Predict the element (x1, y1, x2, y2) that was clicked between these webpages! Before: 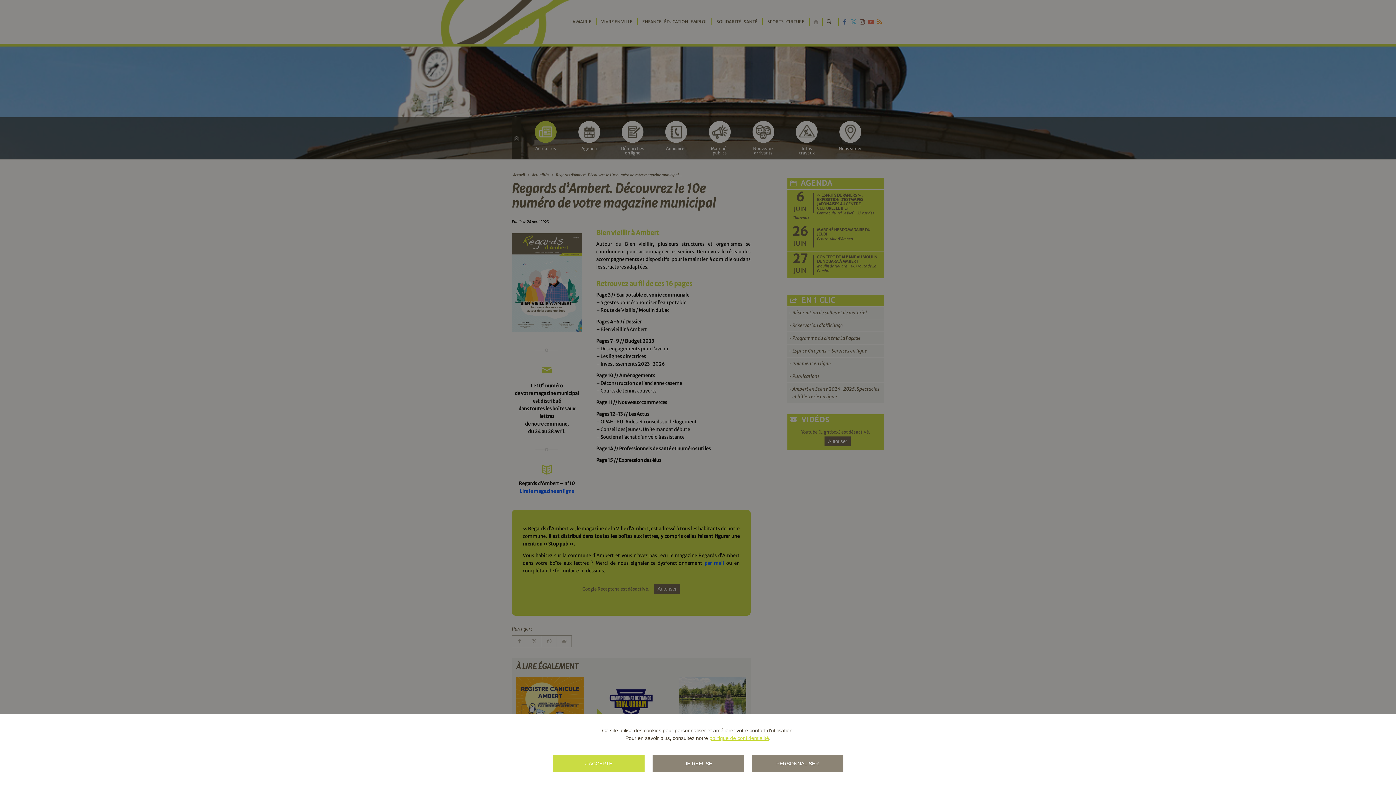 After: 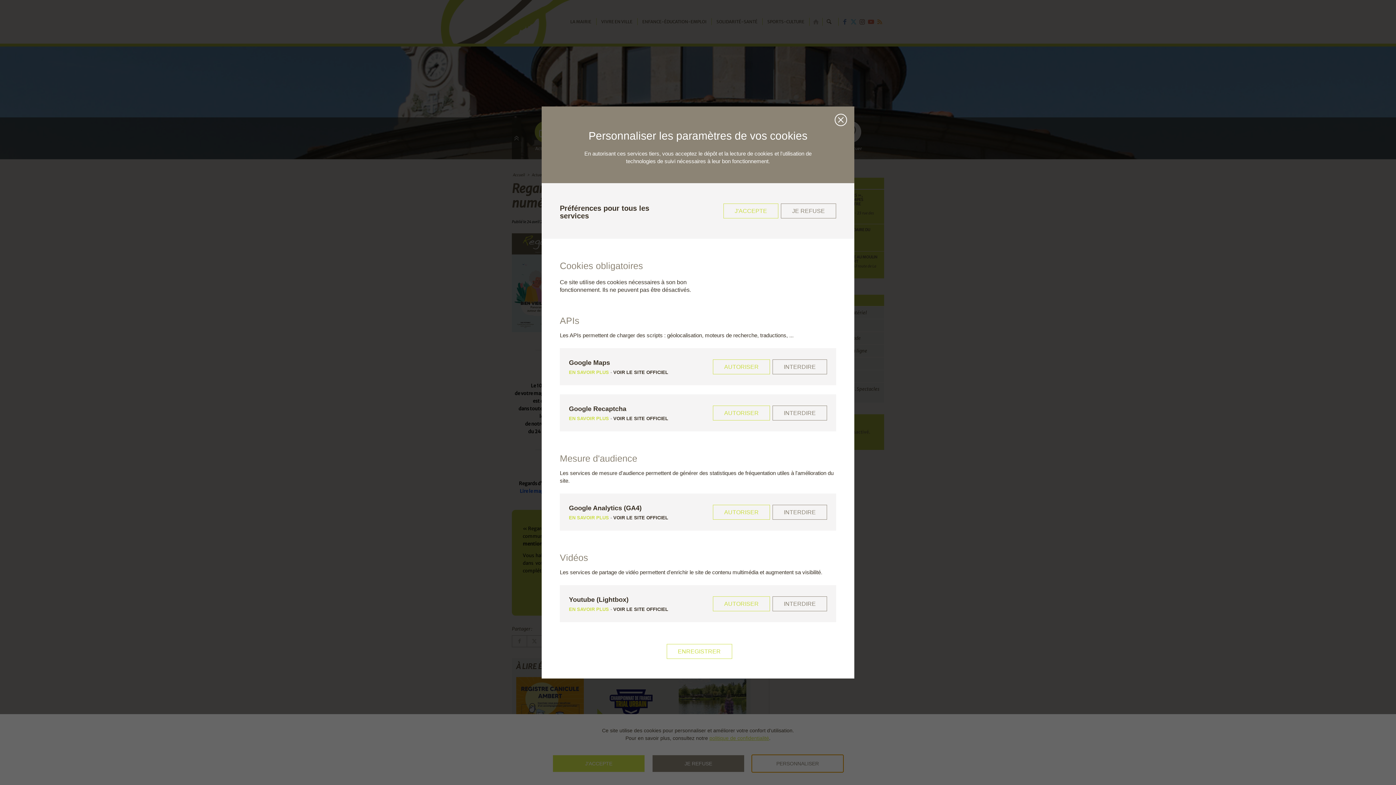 Action: bbox: (752, 755, 843, 772) label: Personnaliser (fenêtre modale)